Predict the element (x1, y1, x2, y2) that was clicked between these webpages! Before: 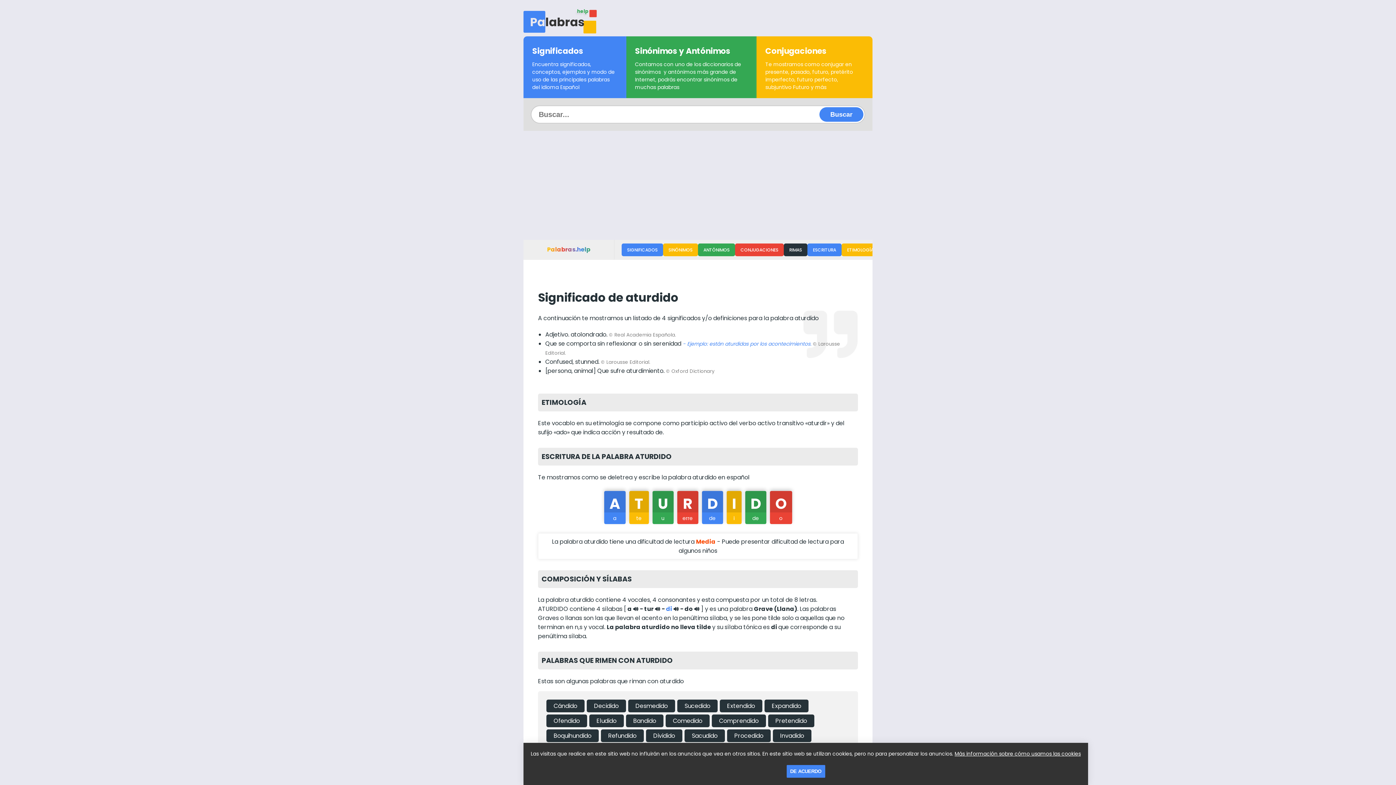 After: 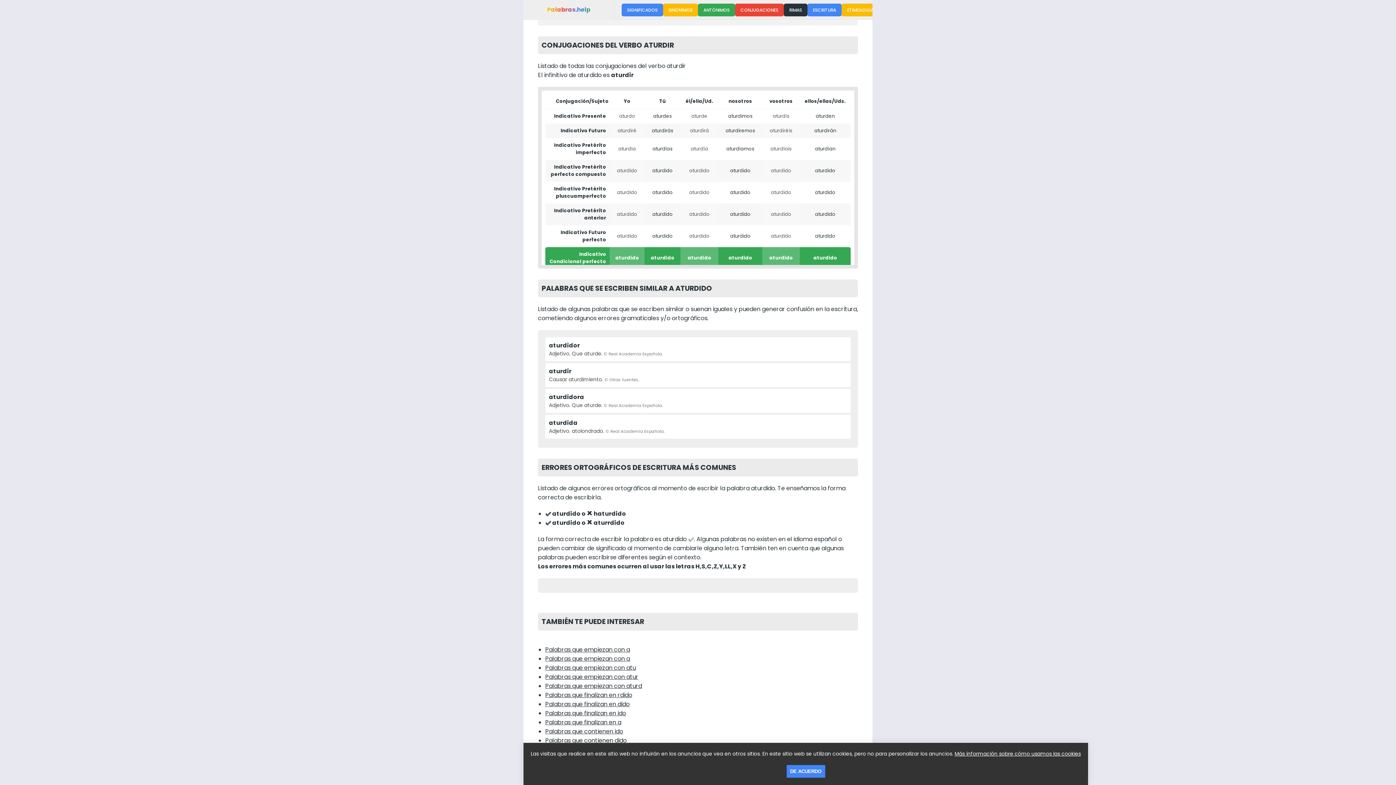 Action: label: CONJUGACIONES bbox: (735, 243, 784, 256)